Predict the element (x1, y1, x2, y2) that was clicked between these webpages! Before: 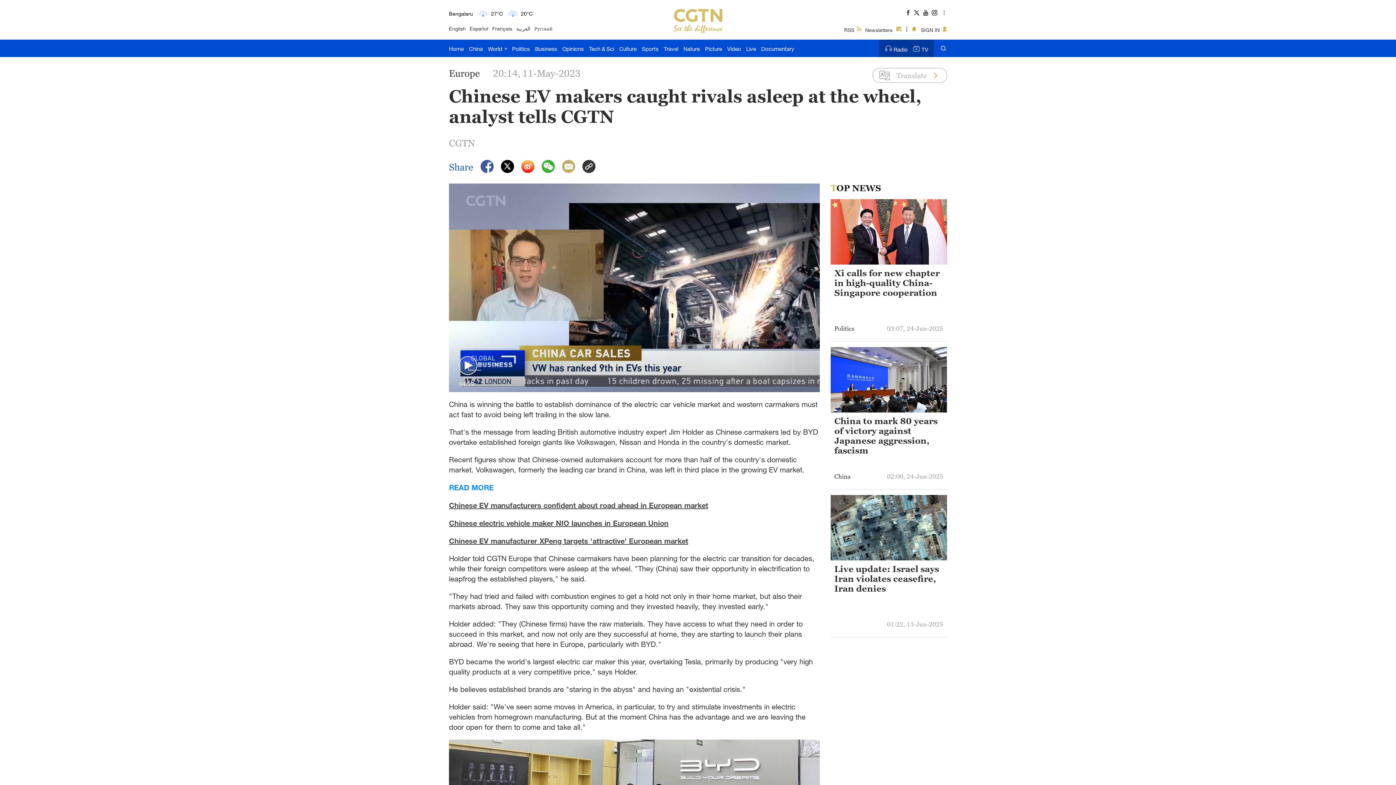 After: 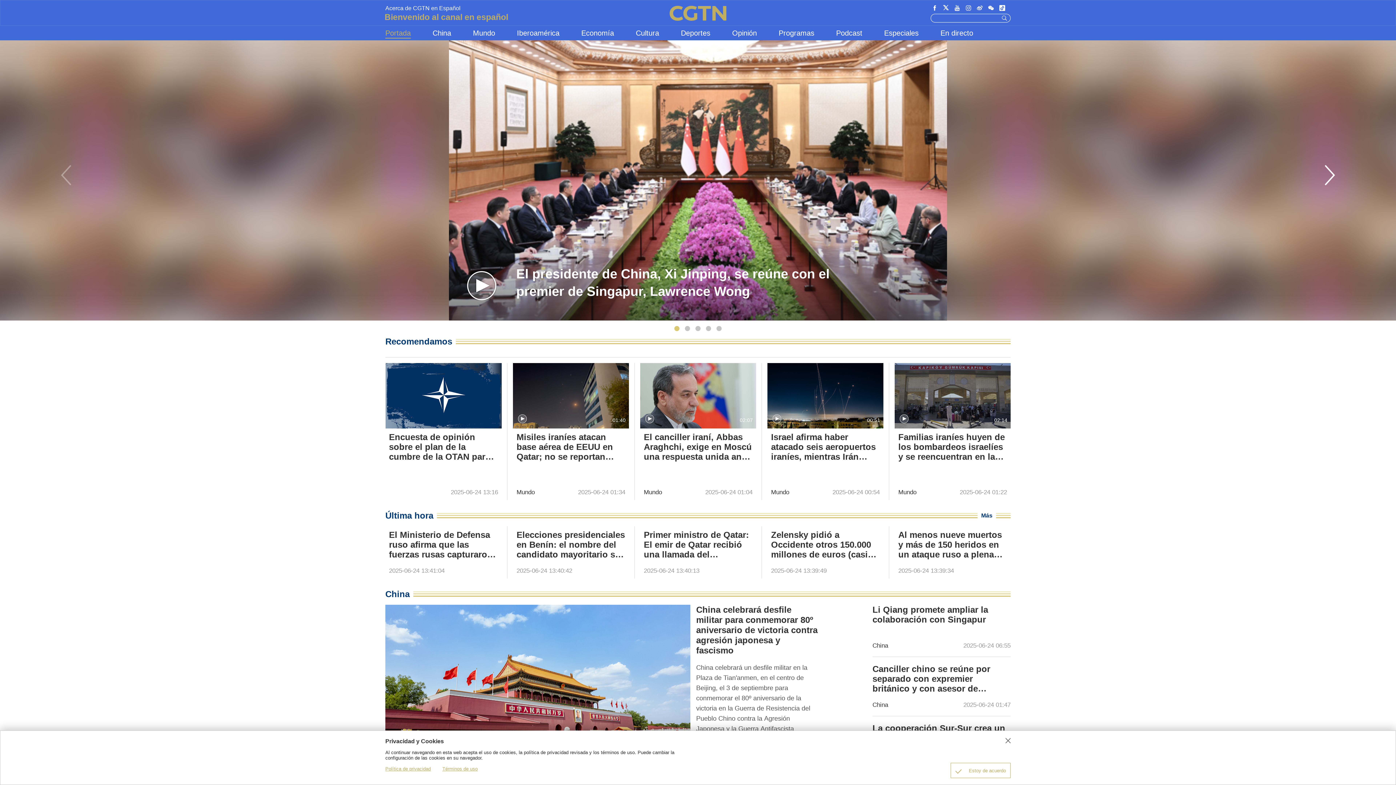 Action: label: Español bbox: (469, 25, 488, 32)